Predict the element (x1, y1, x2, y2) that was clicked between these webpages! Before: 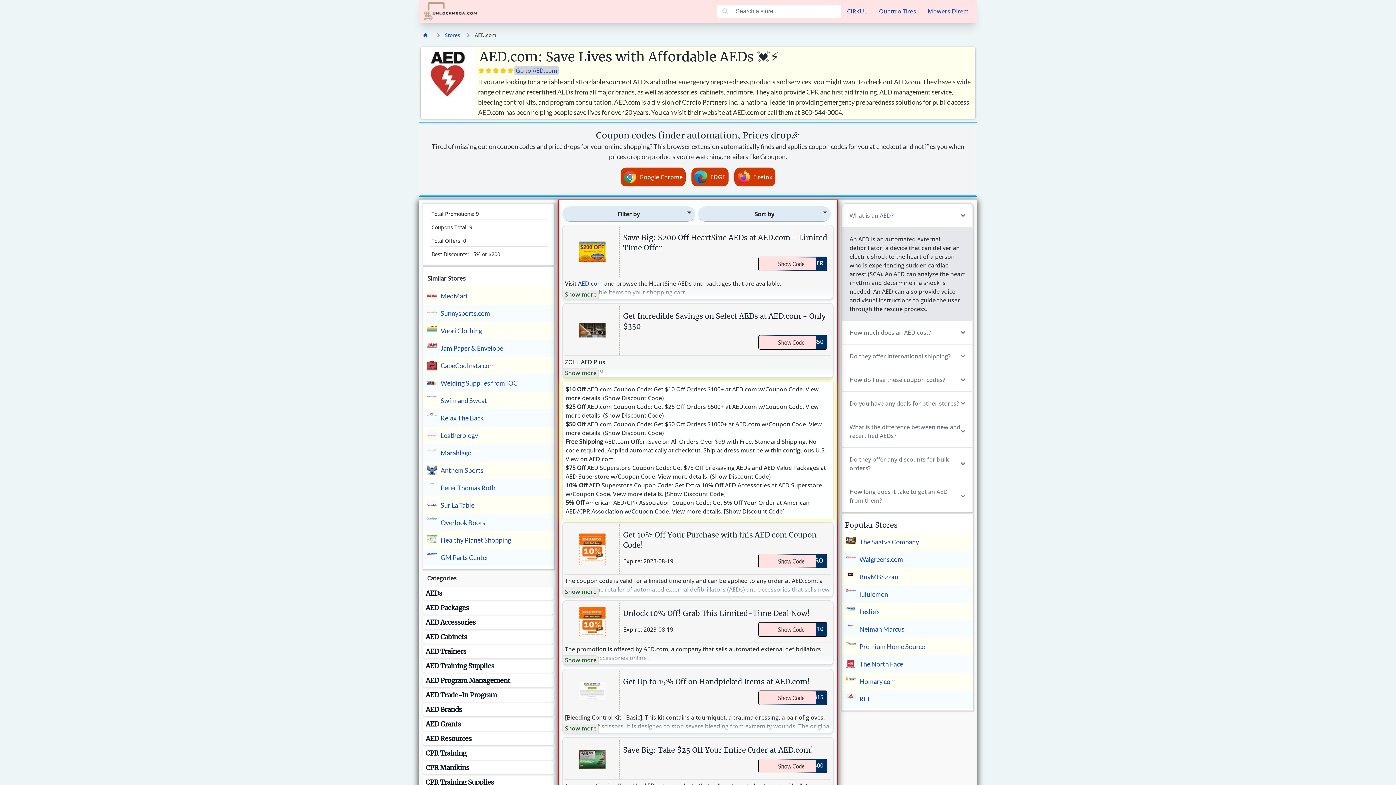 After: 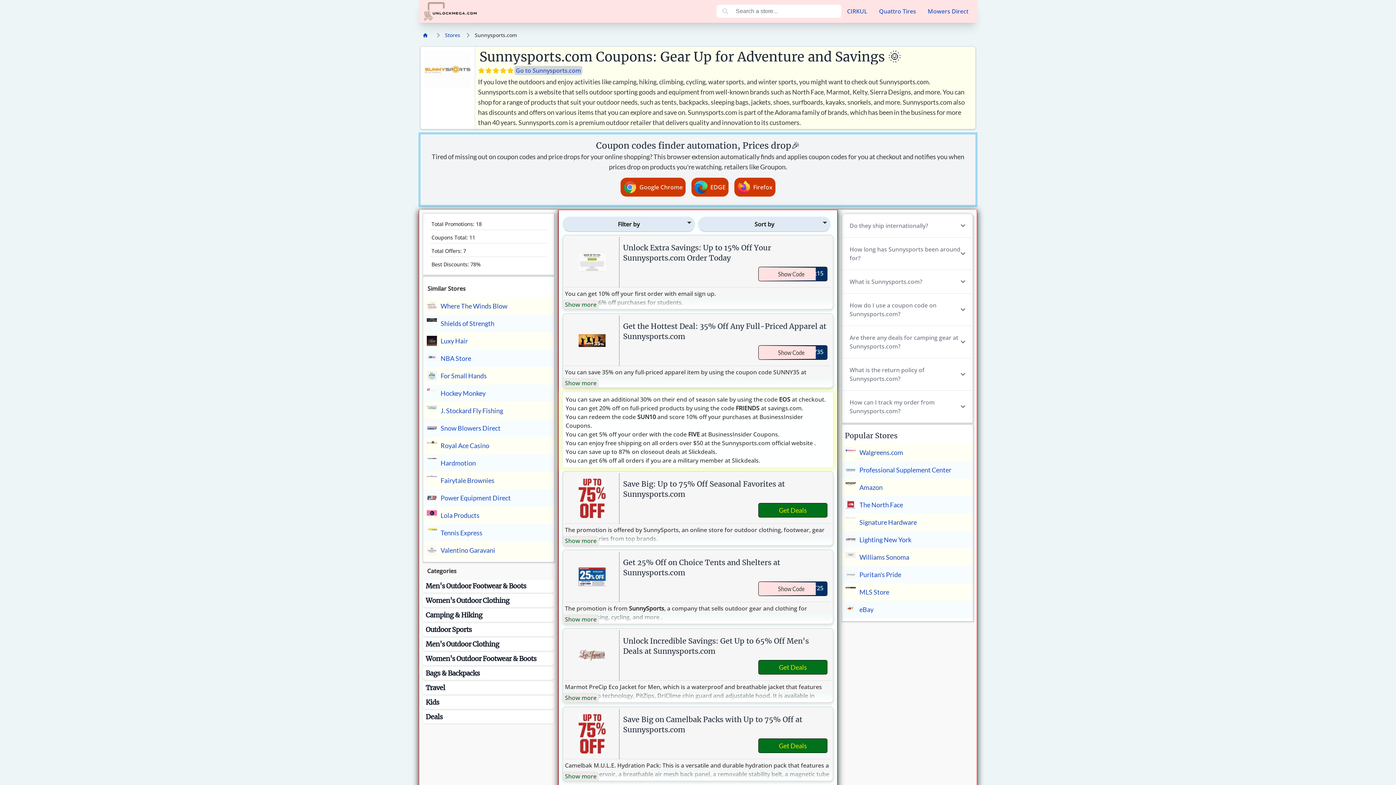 Action: bbox: (423, 304, 554, 322) label: Sunnysports.com